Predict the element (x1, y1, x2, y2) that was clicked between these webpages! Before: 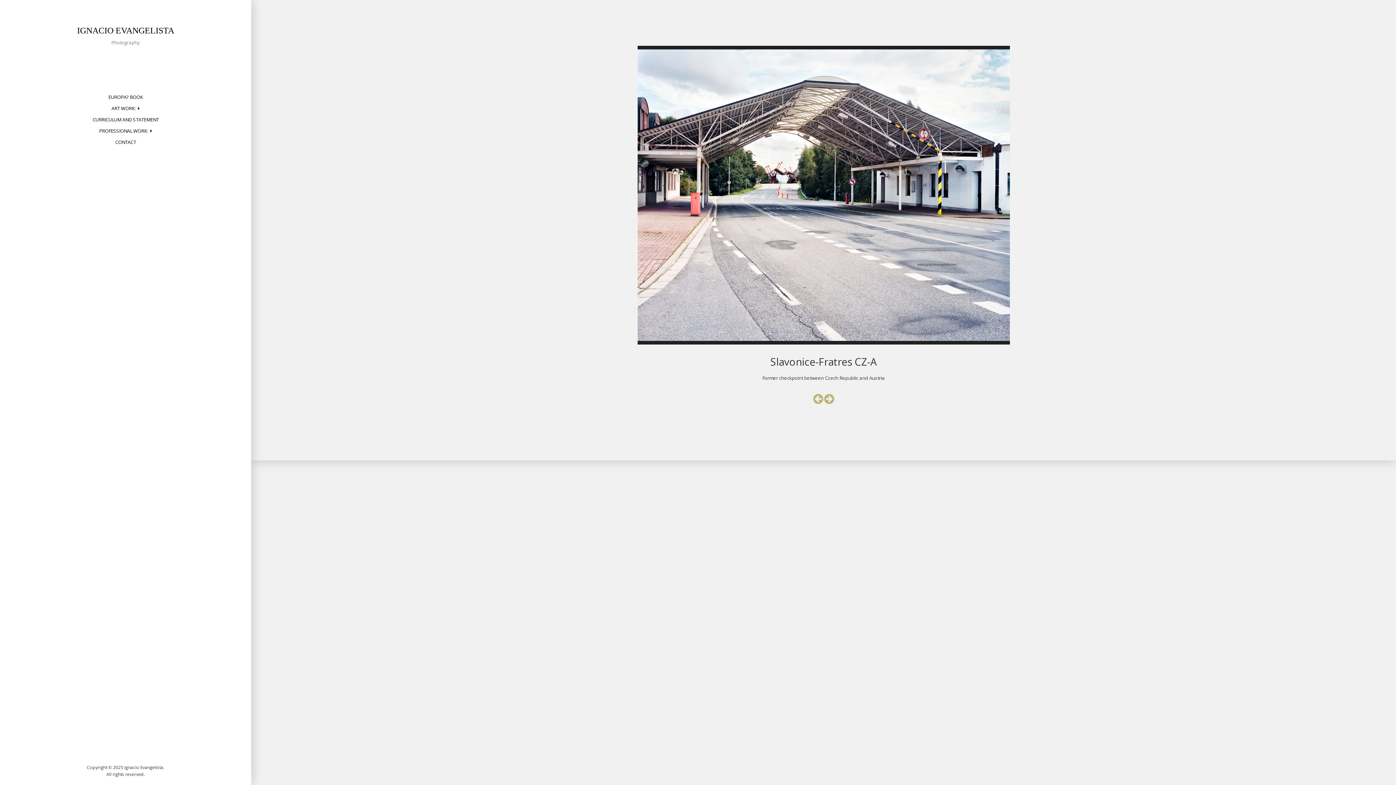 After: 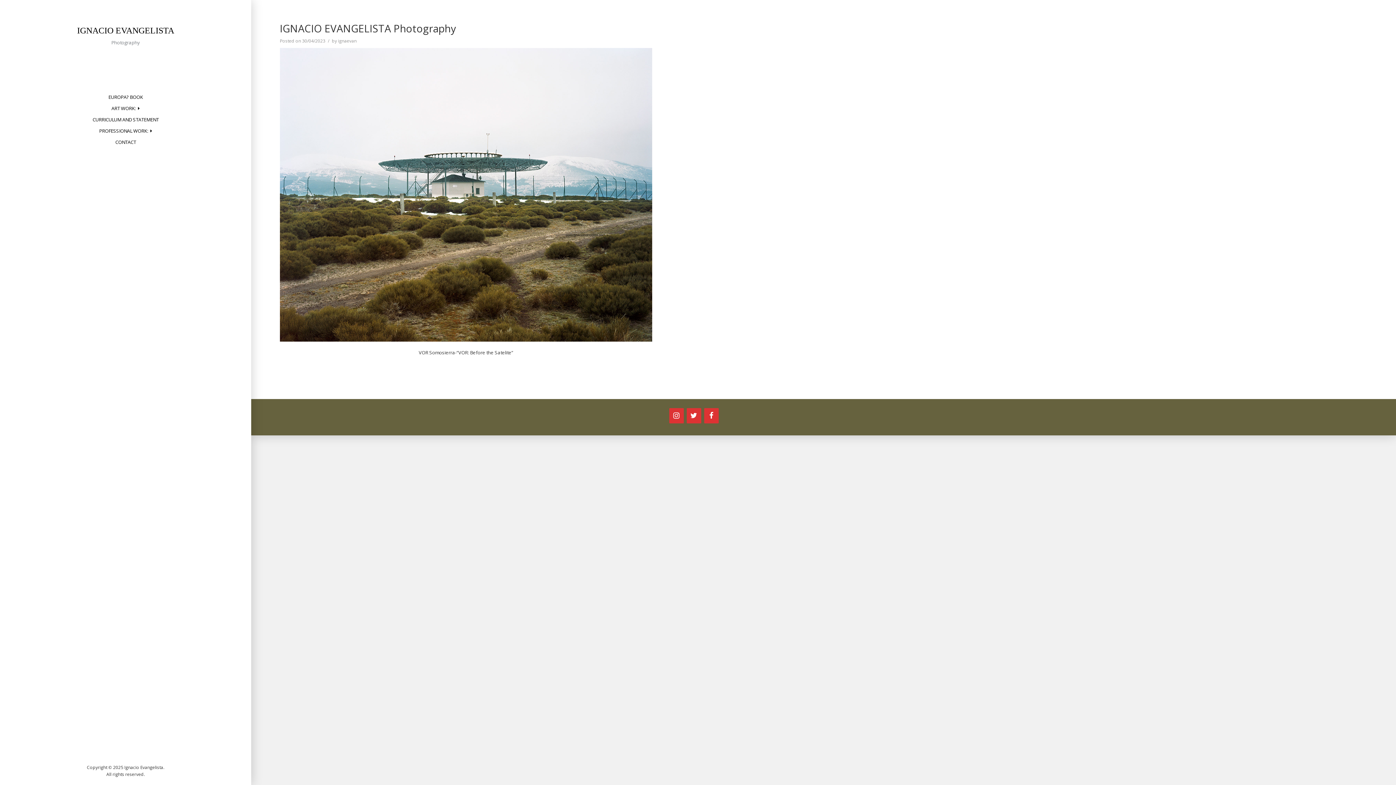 Action: label: IGNACIO EVANGELISTA bbox: (77, 25, 174, 35)